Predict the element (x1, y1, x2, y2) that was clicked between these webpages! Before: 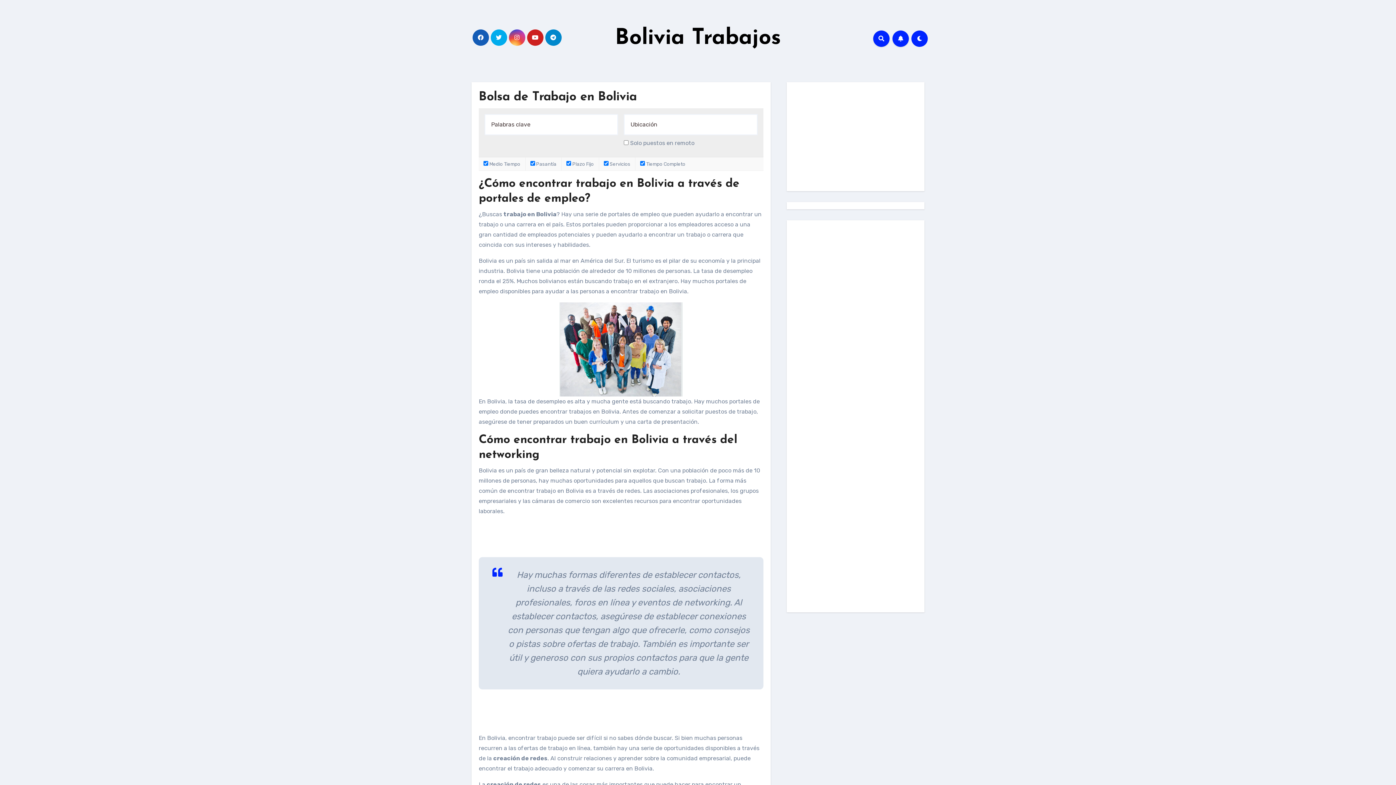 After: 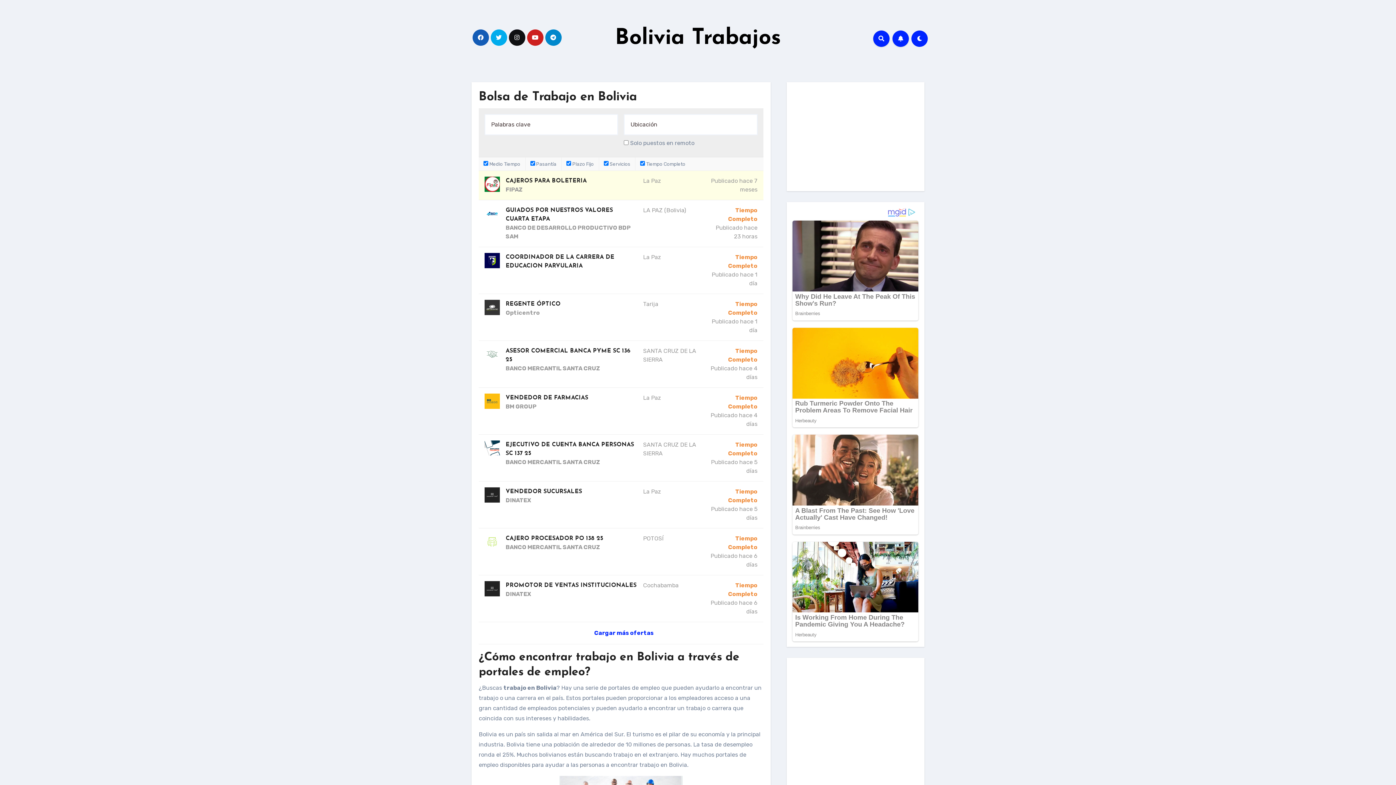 Action: bbox: (508, 29, 525, 45)